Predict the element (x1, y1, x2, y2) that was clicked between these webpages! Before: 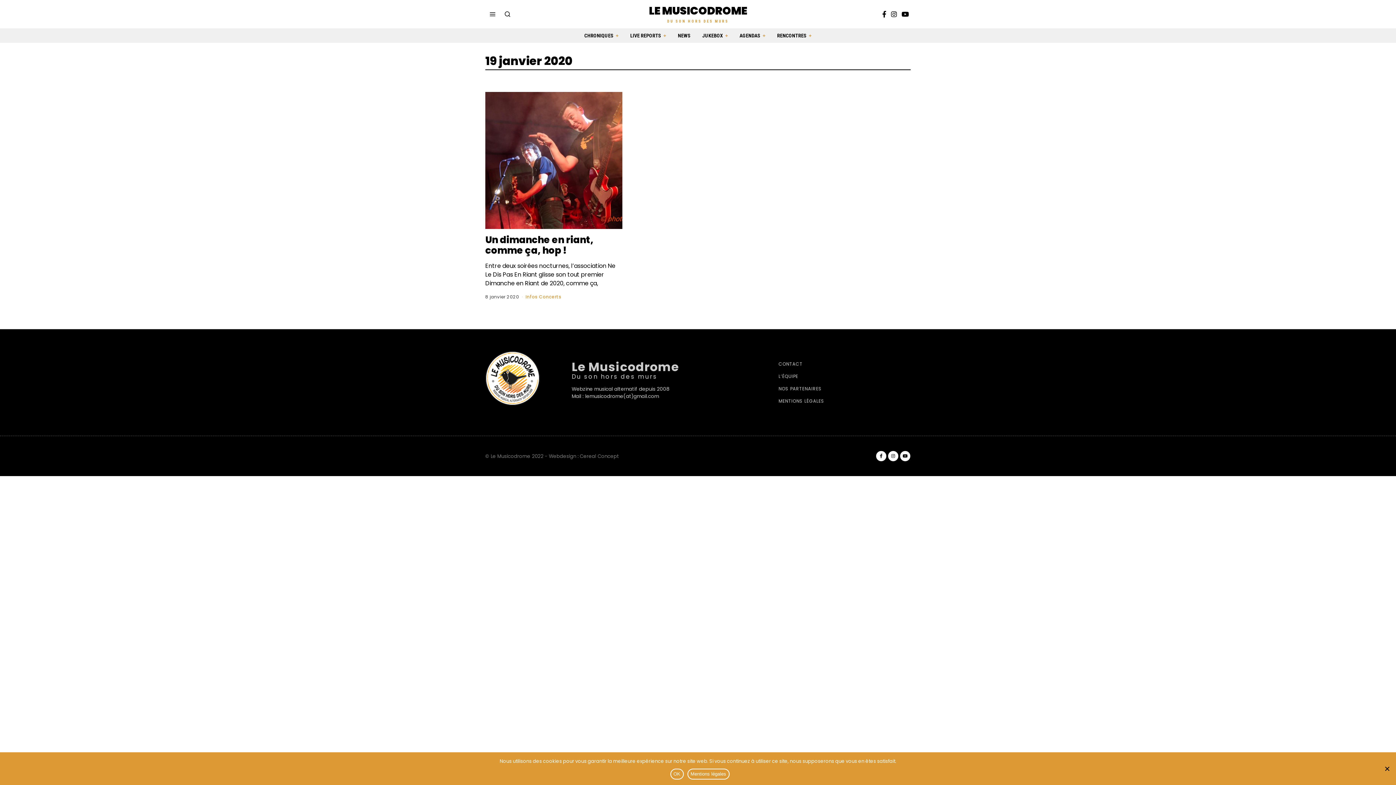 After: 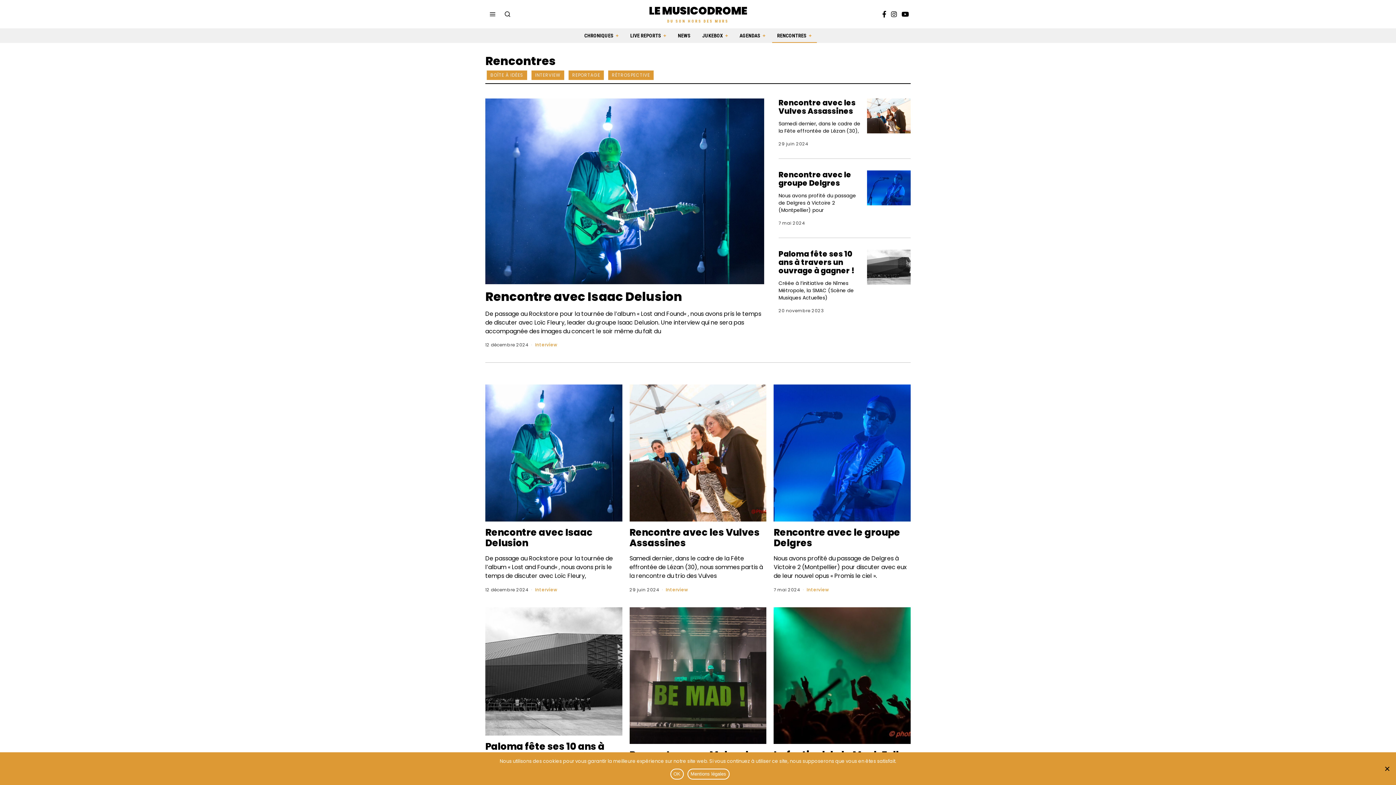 Action: label: RENCONTRES bbox: (772, 28, 816, 42)